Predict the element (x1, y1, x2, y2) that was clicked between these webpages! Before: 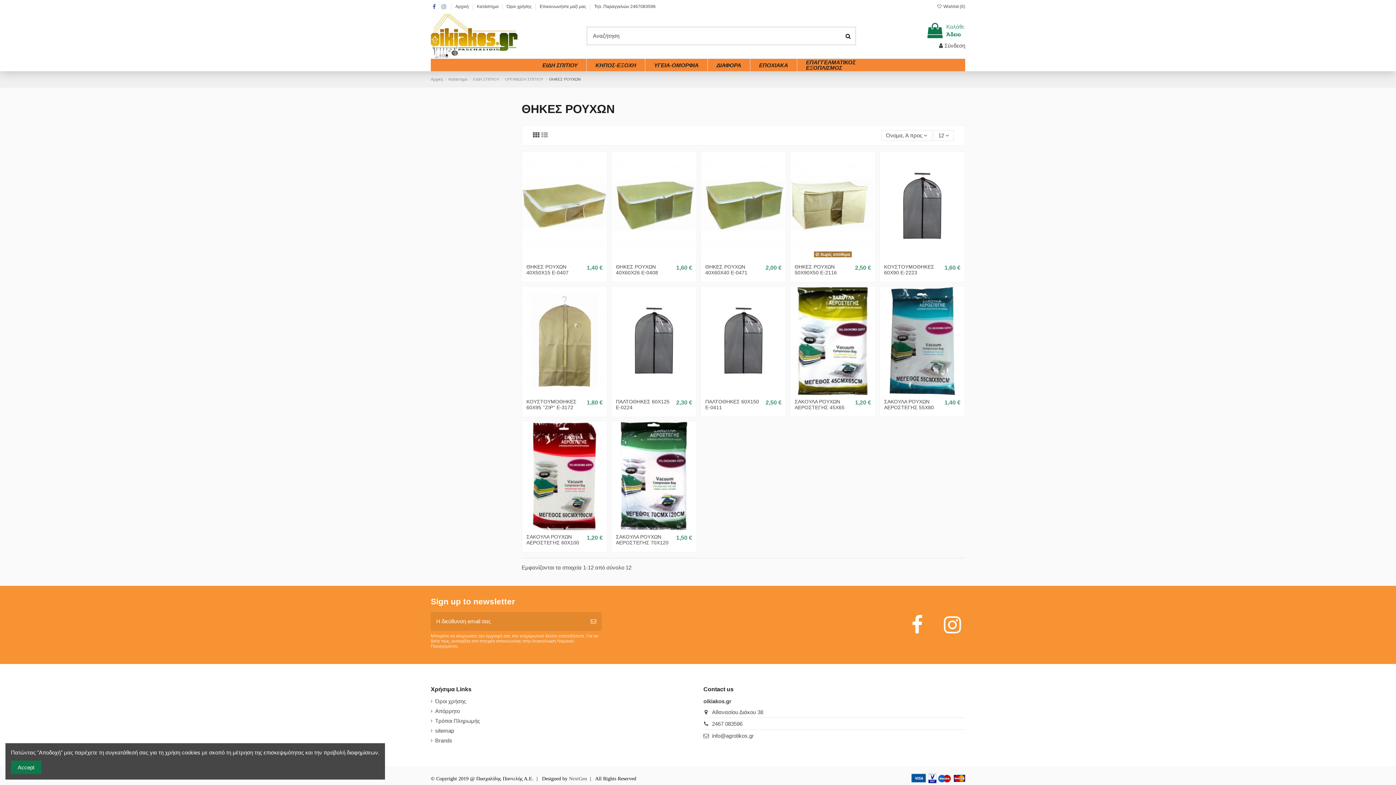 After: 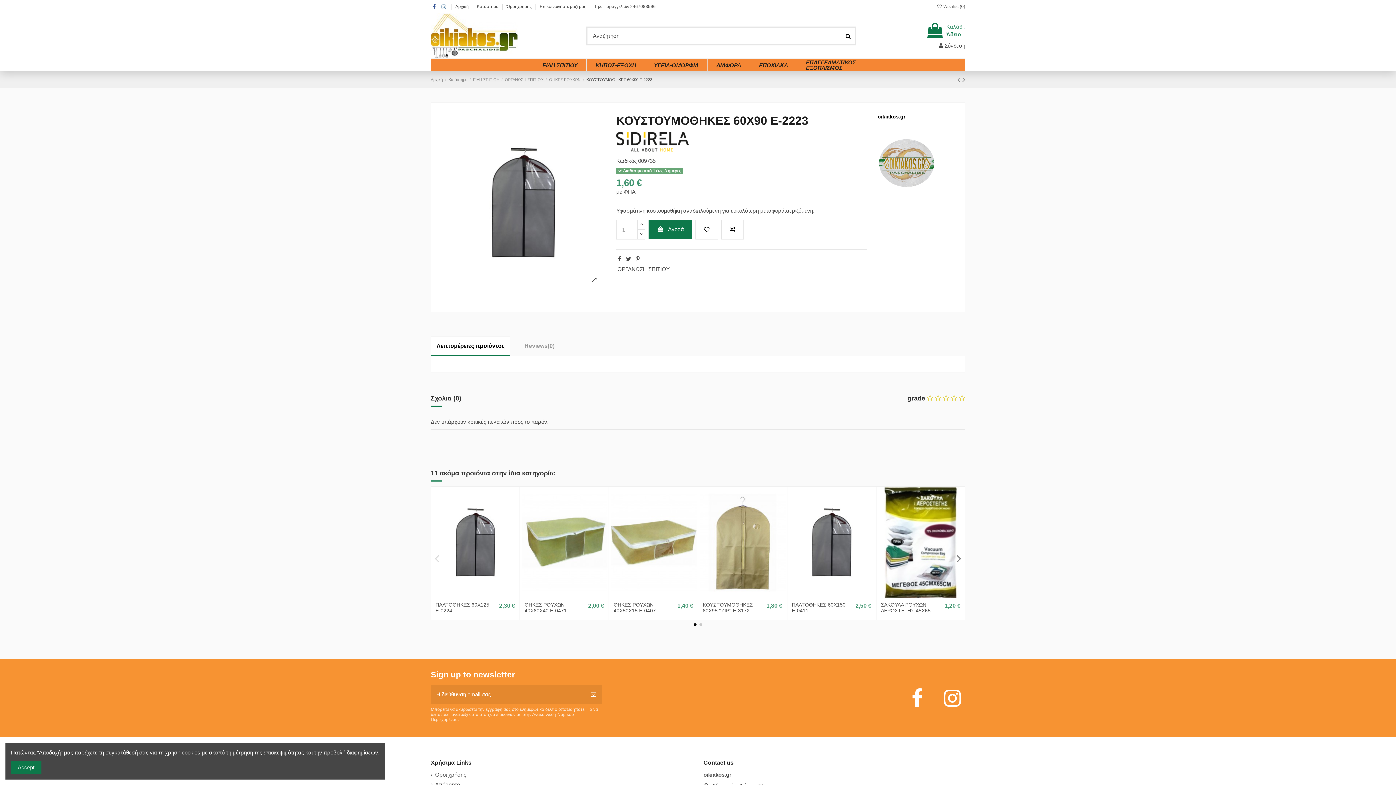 Action: bbox: (880, 152, 964, 260)